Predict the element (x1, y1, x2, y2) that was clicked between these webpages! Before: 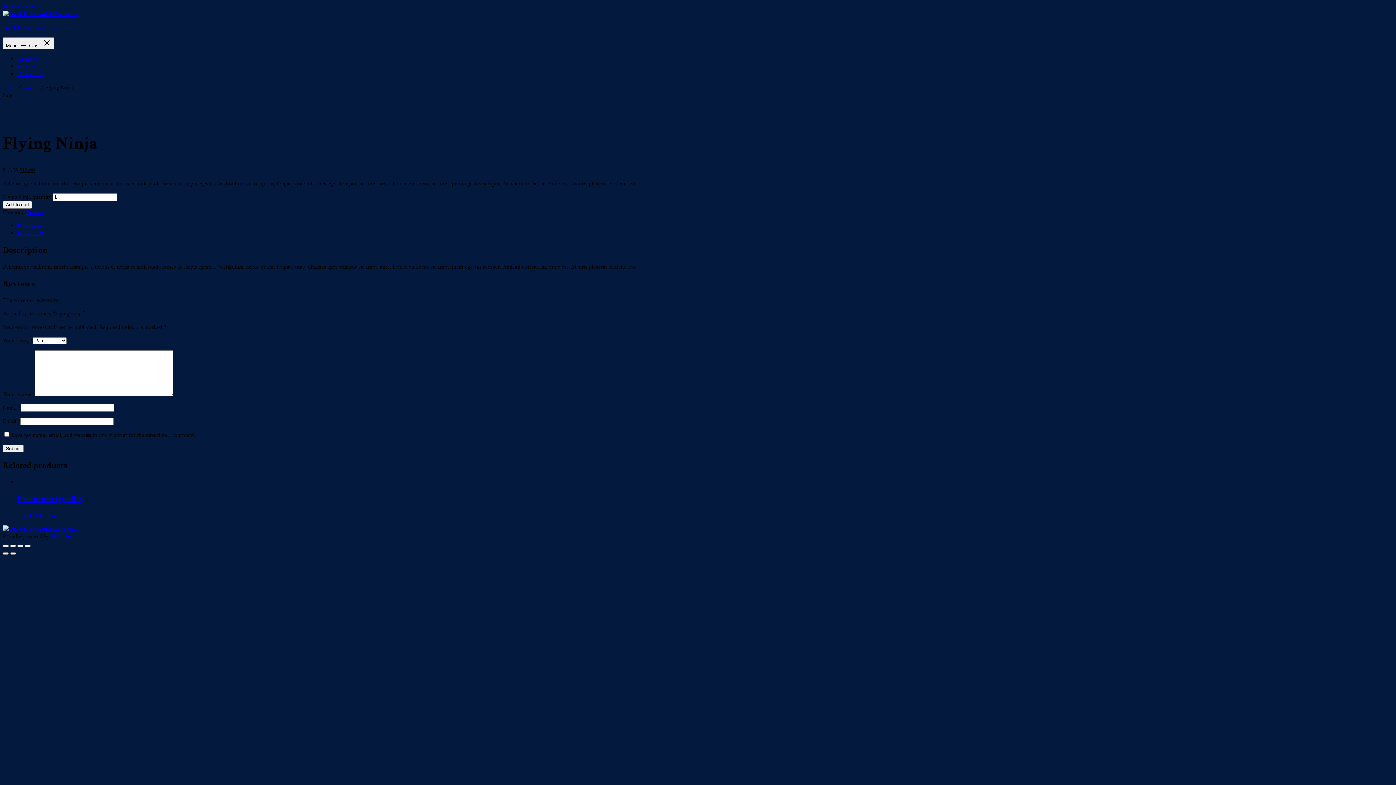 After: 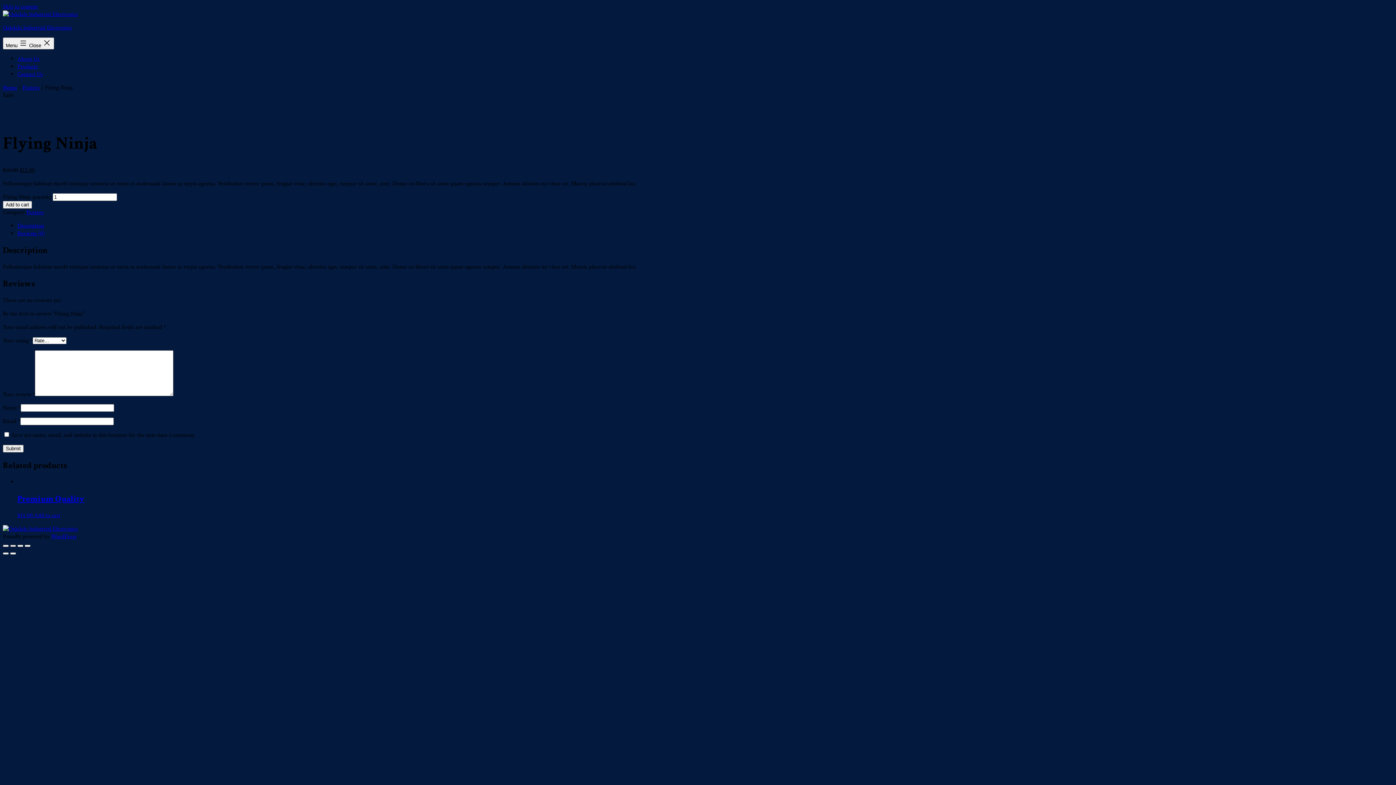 Action: label: Share bbox: (10, 544, 16, 547)